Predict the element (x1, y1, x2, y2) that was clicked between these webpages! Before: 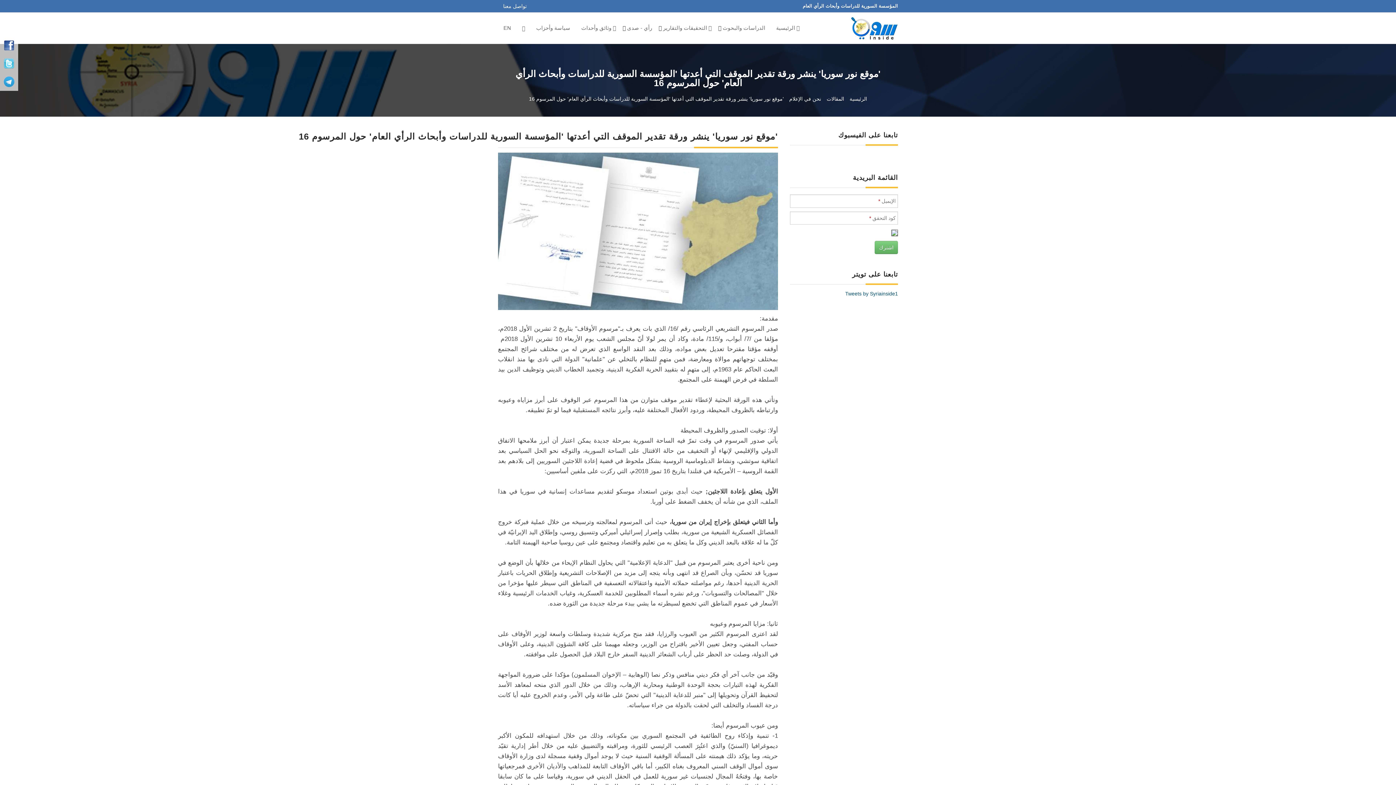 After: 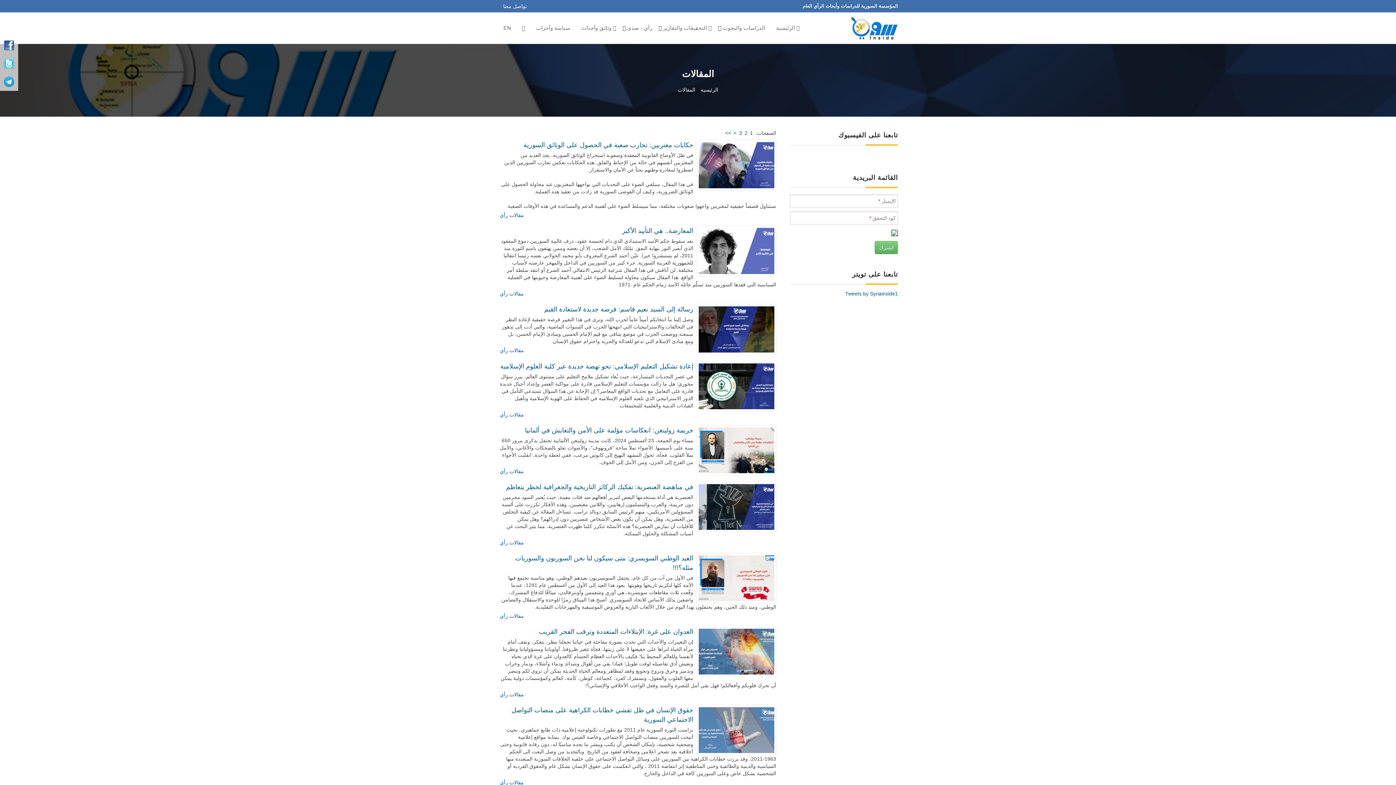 Action: bbox: (621, 12, 657, 43) label: رأي - صدى